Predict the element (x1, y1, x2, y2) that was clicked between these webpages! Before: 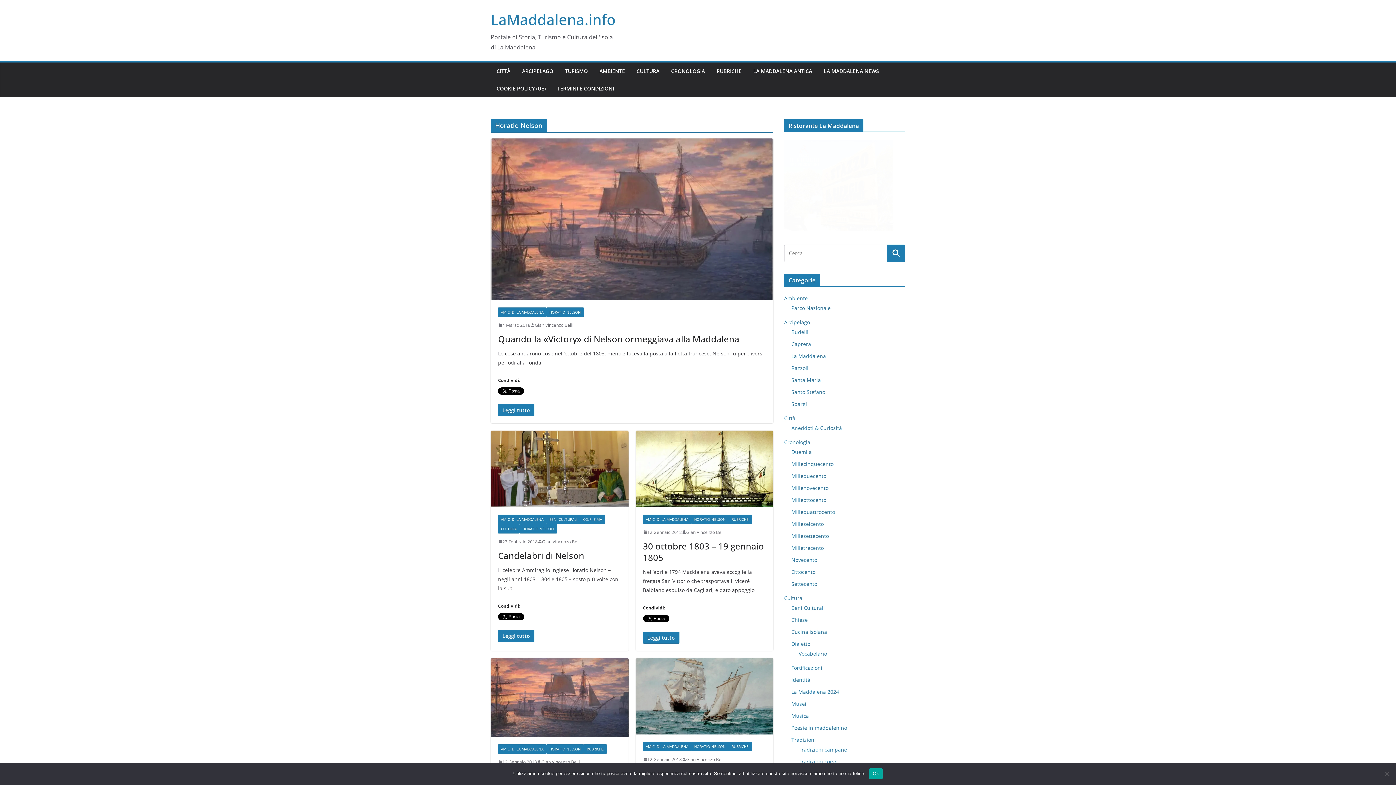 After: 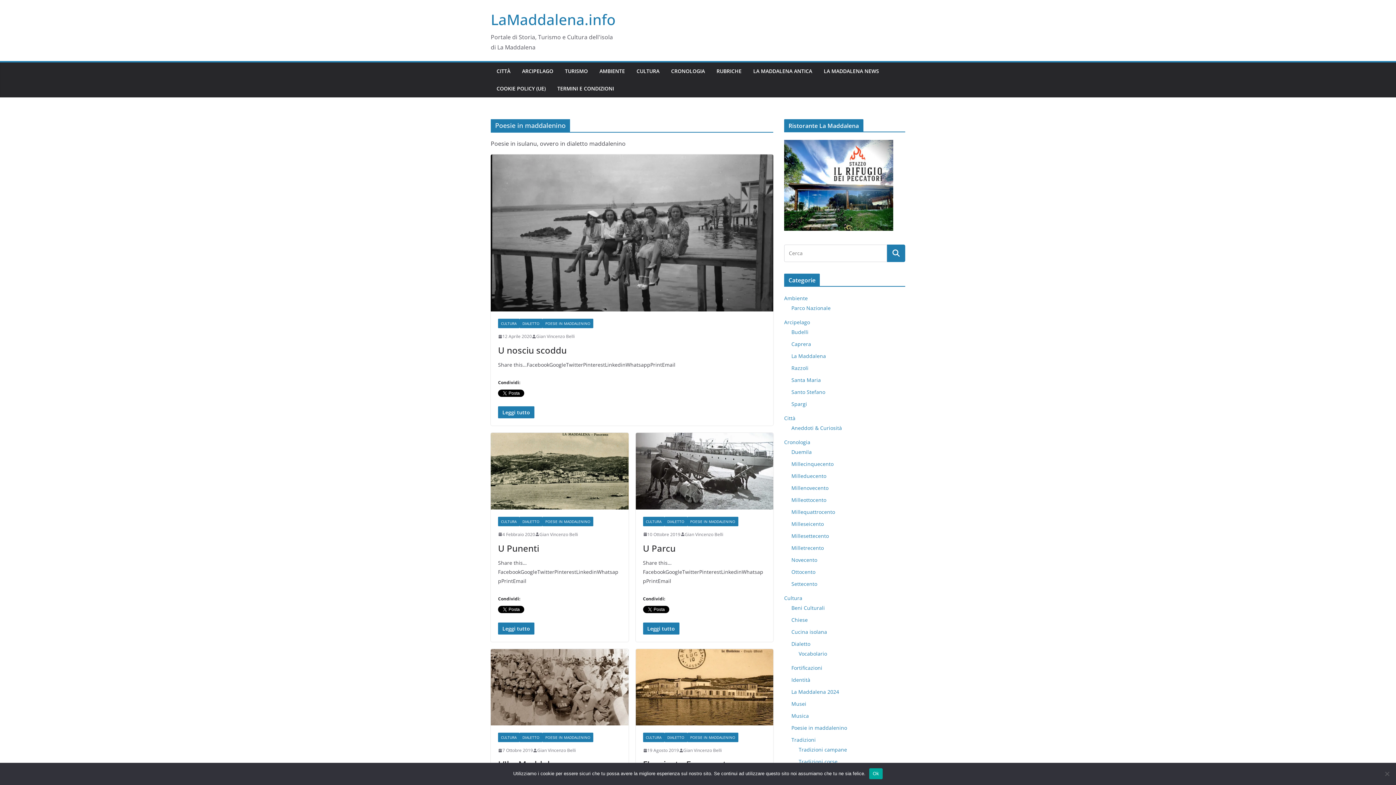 Action: bbox: (791, 724, 847, 731) label: Poesie in maddalenino